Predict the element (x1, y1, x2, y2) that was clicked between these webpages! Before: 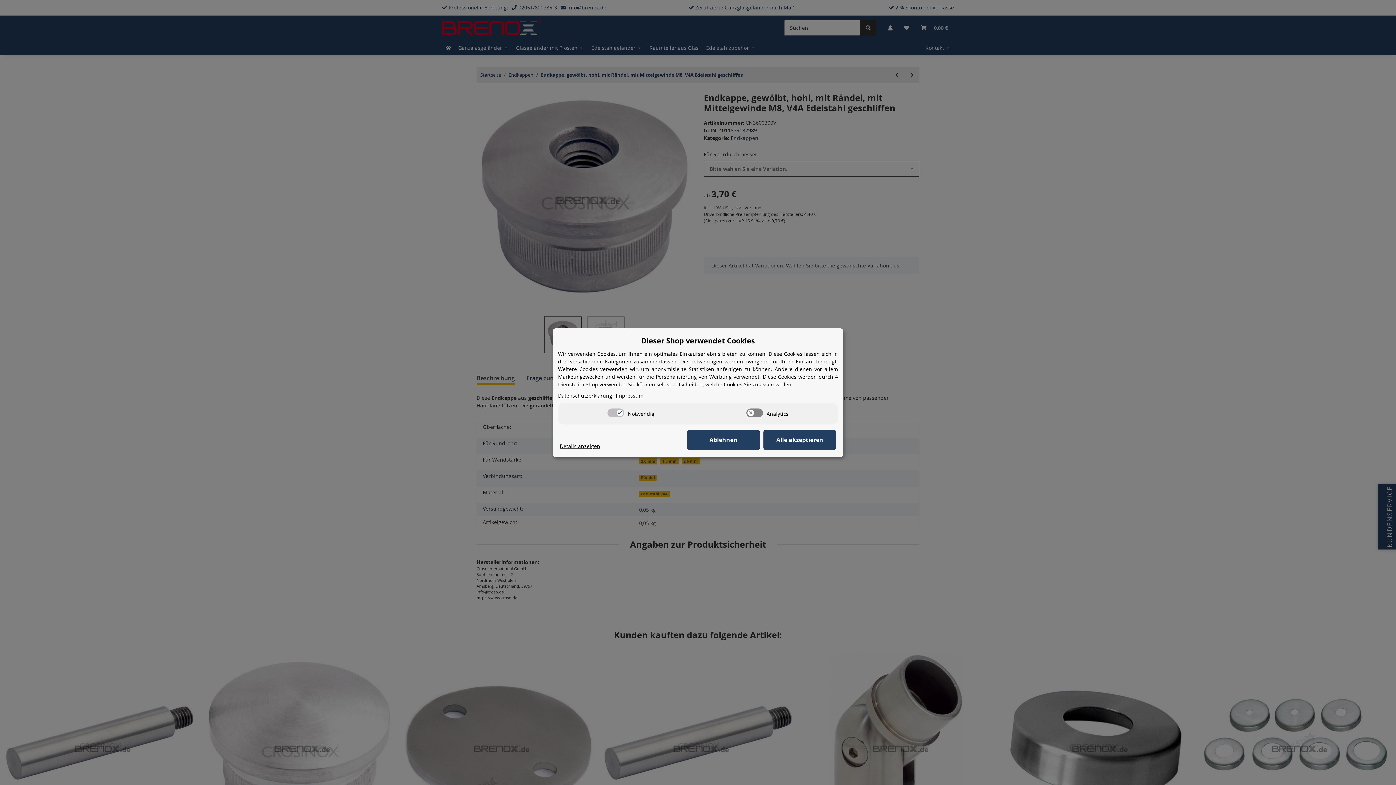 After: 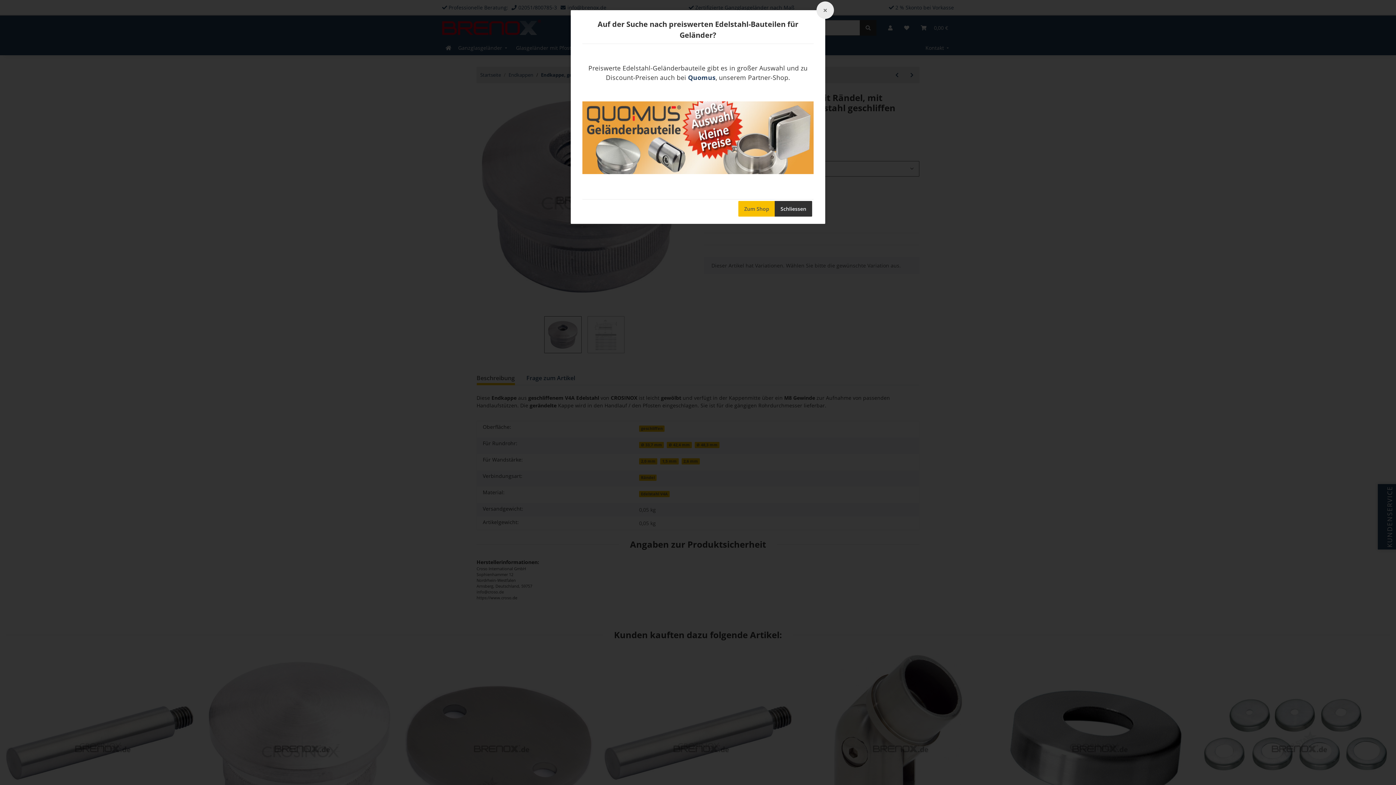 Action: bbox: (560, 424, 600, 431) label: Cookie Details anzeigen